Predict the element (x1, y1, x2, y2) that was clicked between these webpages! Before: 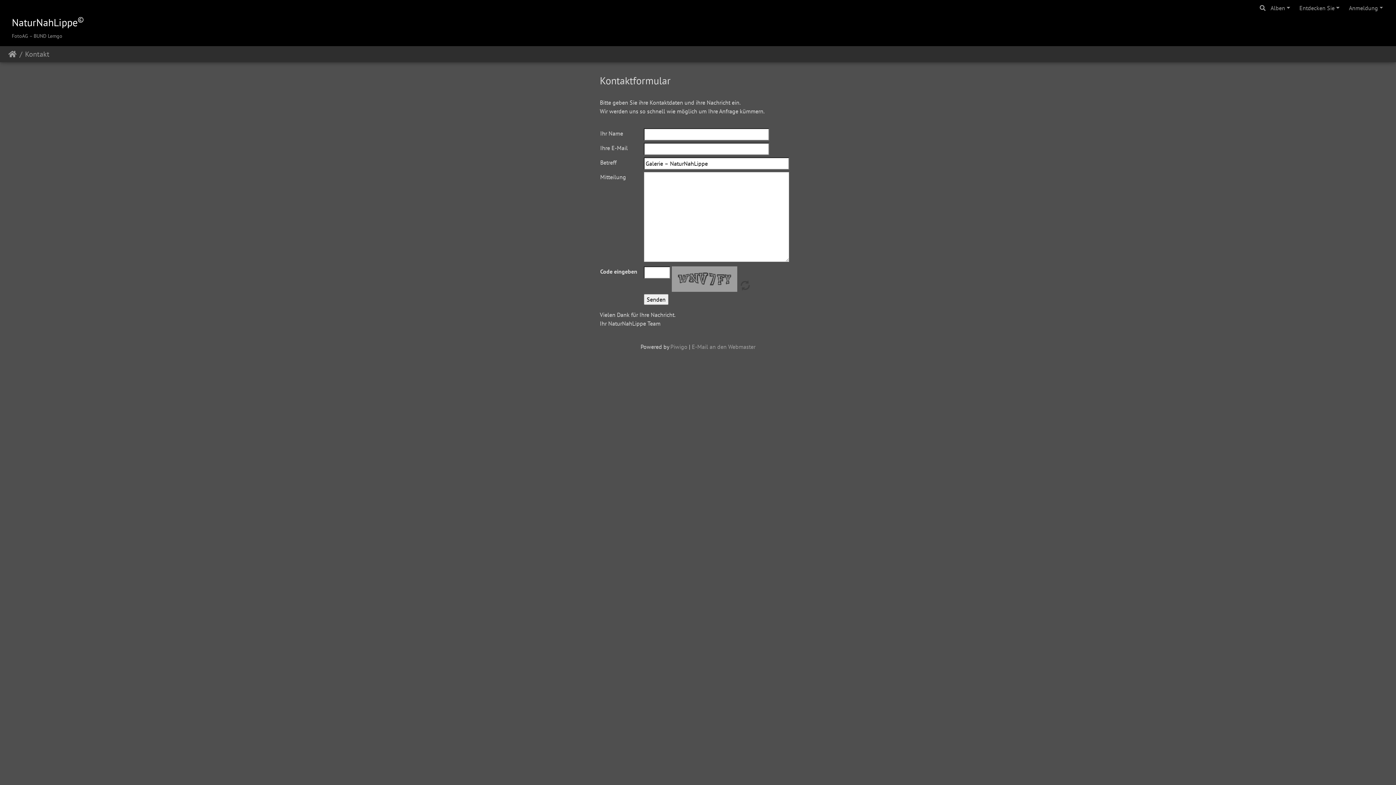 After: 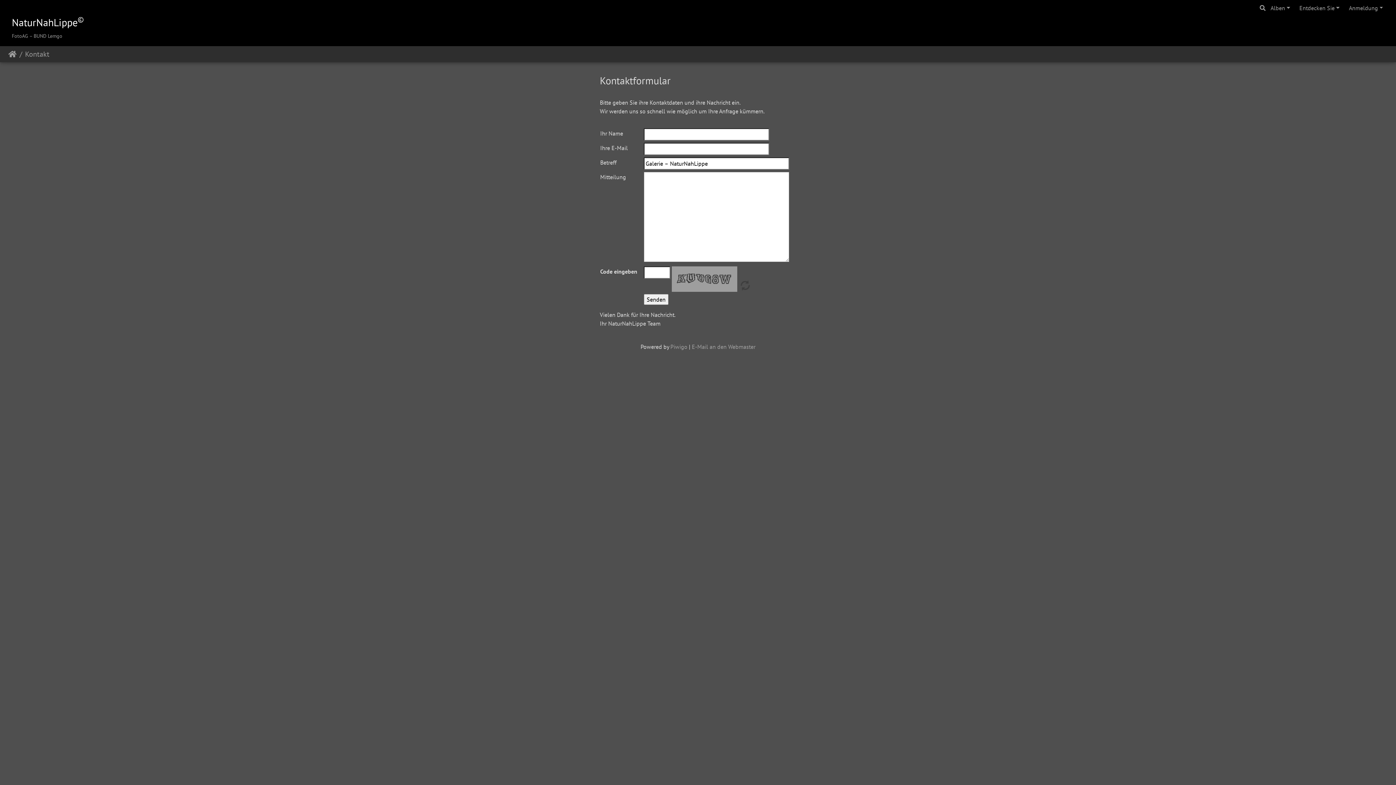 Action: bbox: (738, 268, 752, 276)